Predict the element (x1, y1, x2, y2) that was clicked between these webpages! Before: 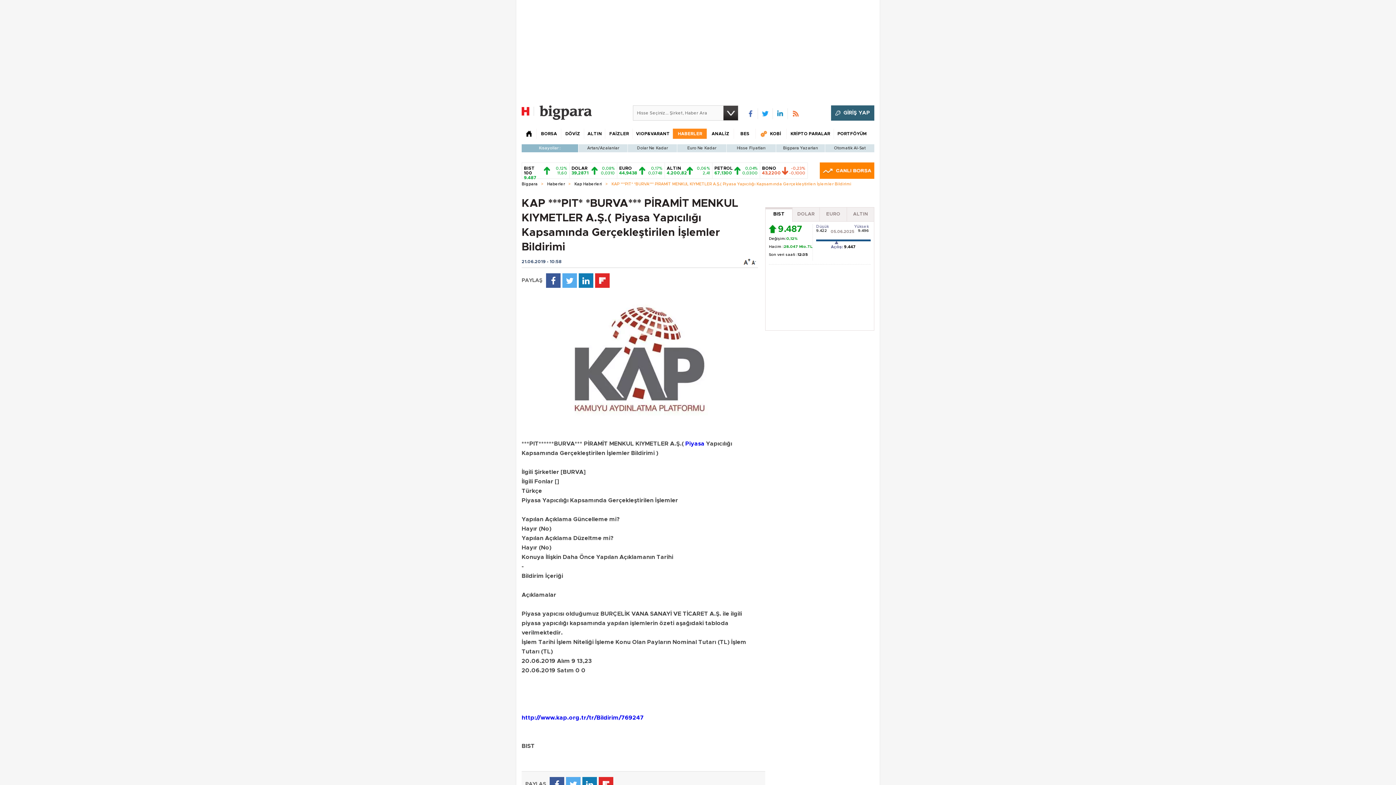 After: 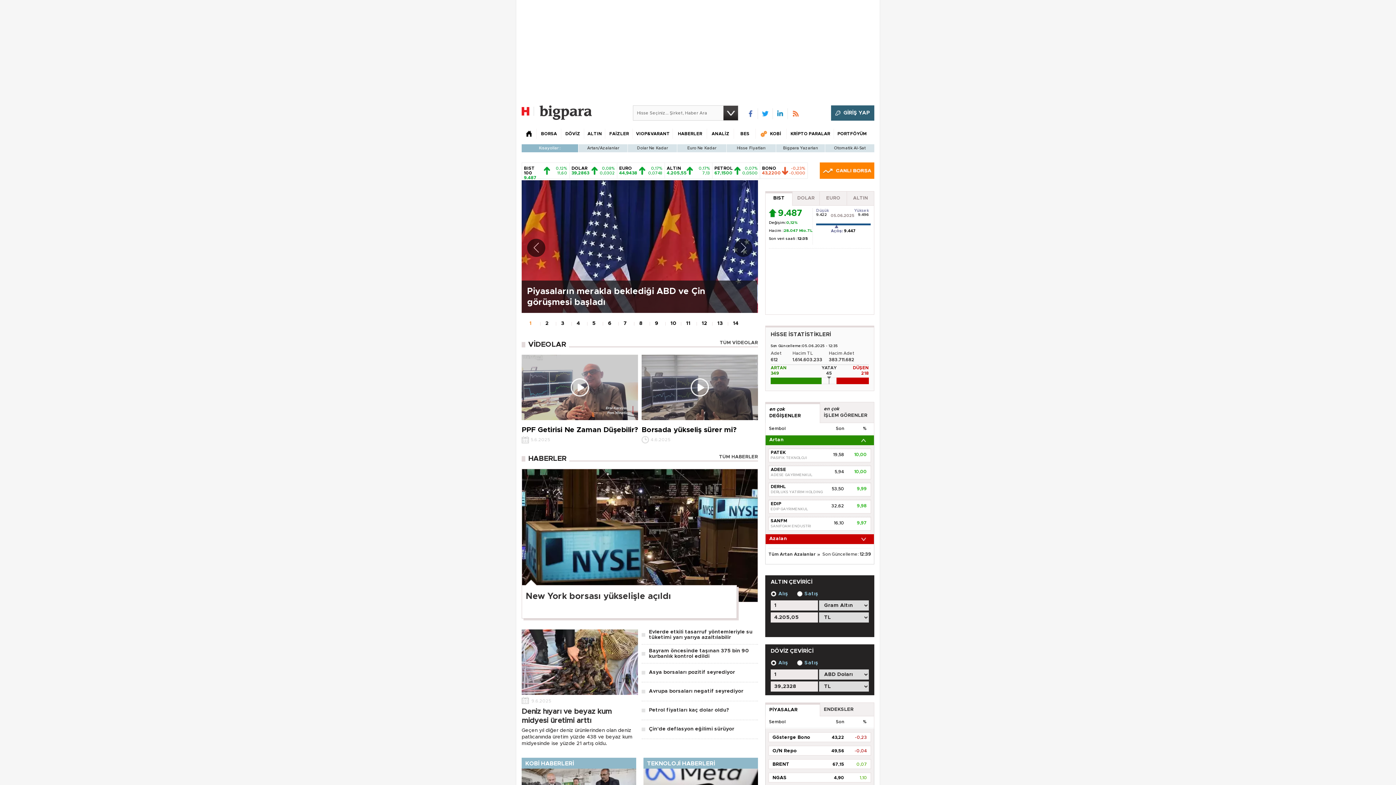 Action: bbox: (521, 128, 536, 138) label:  